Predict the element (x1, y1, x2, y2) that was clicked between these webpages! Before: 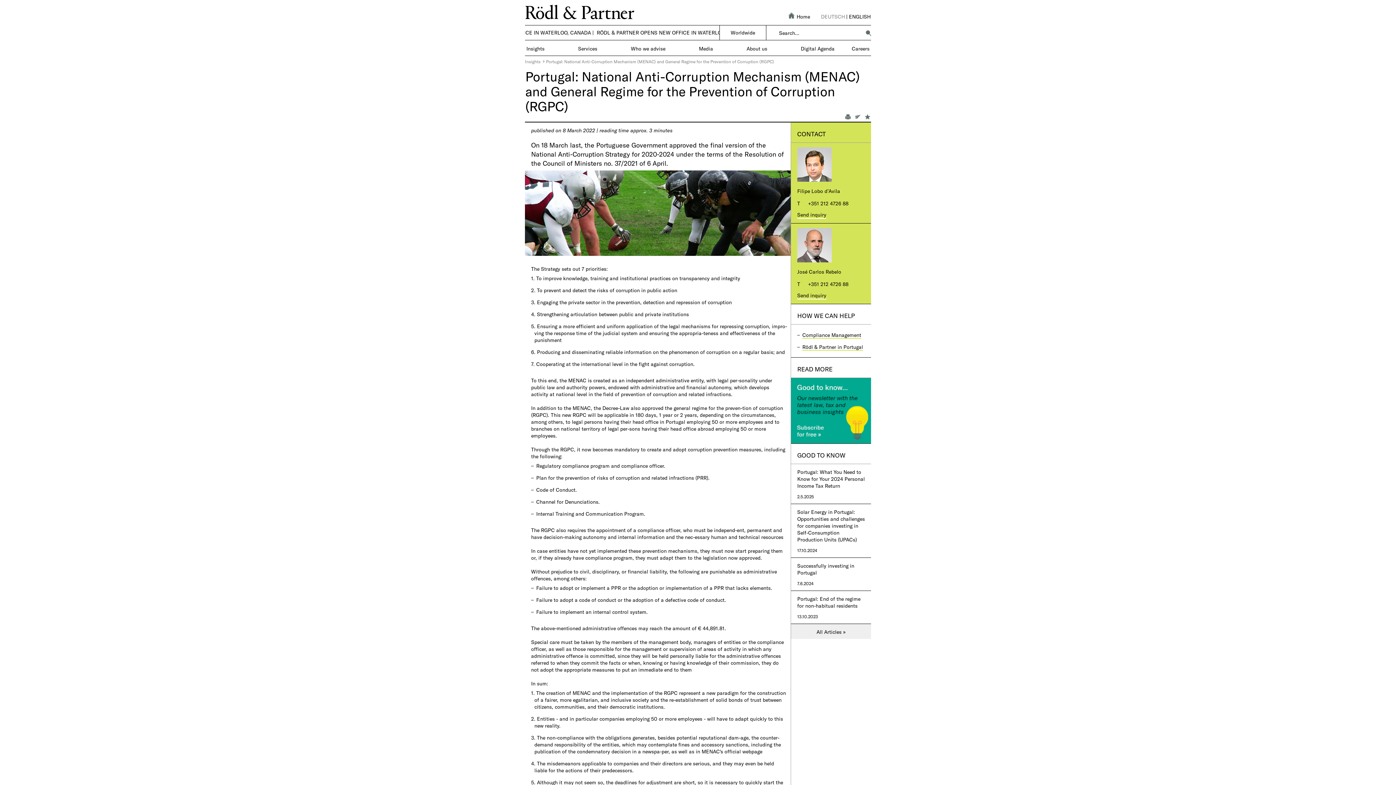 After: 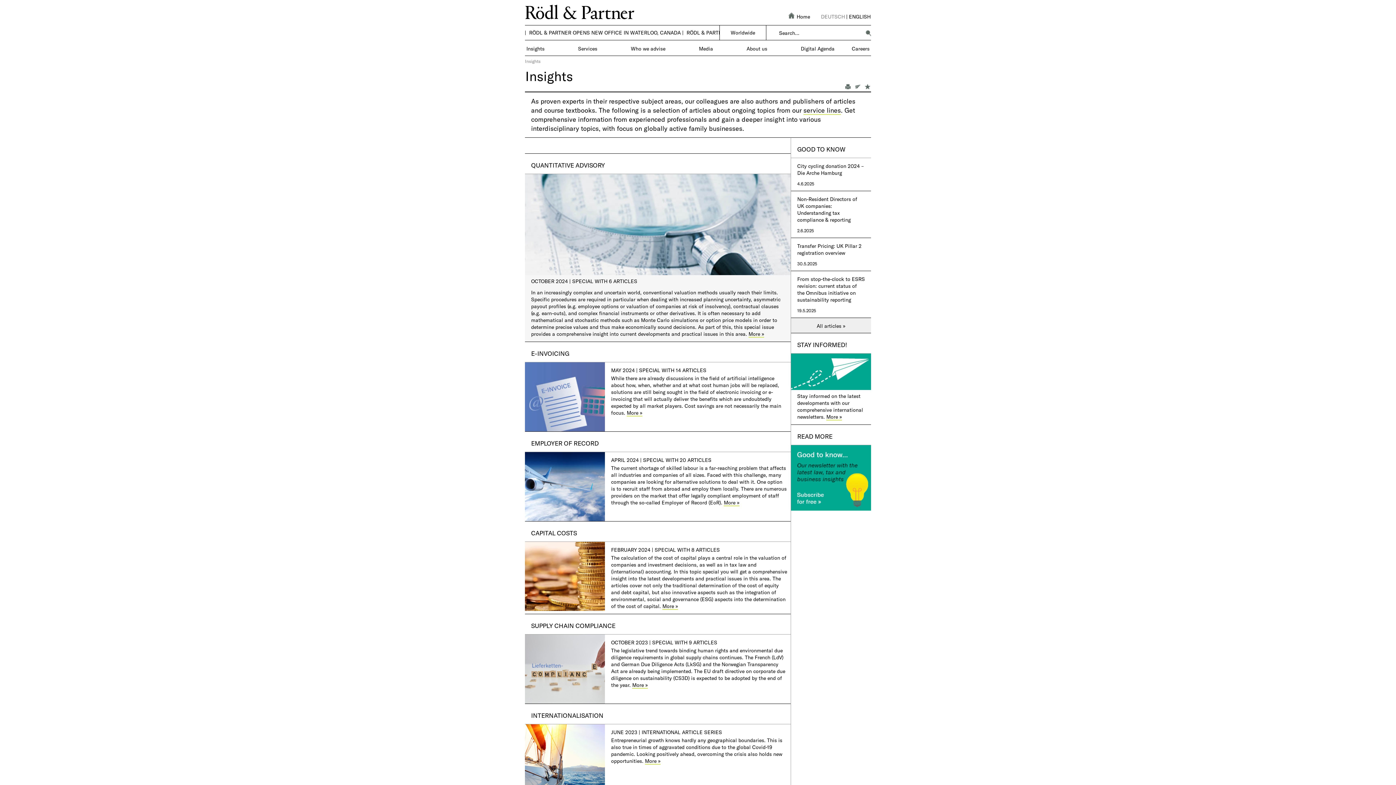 Action: label: Insights bbox: (525, 58, 540, 64)